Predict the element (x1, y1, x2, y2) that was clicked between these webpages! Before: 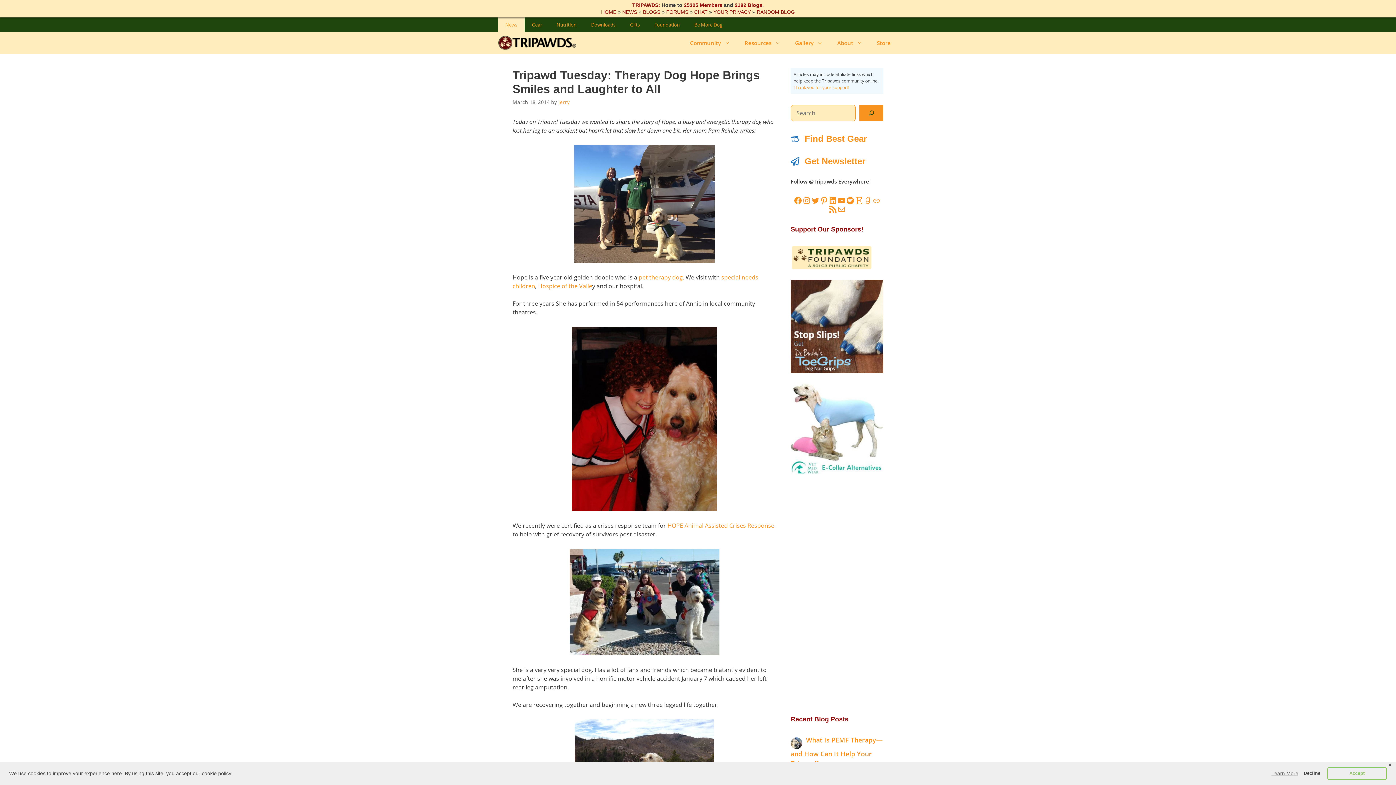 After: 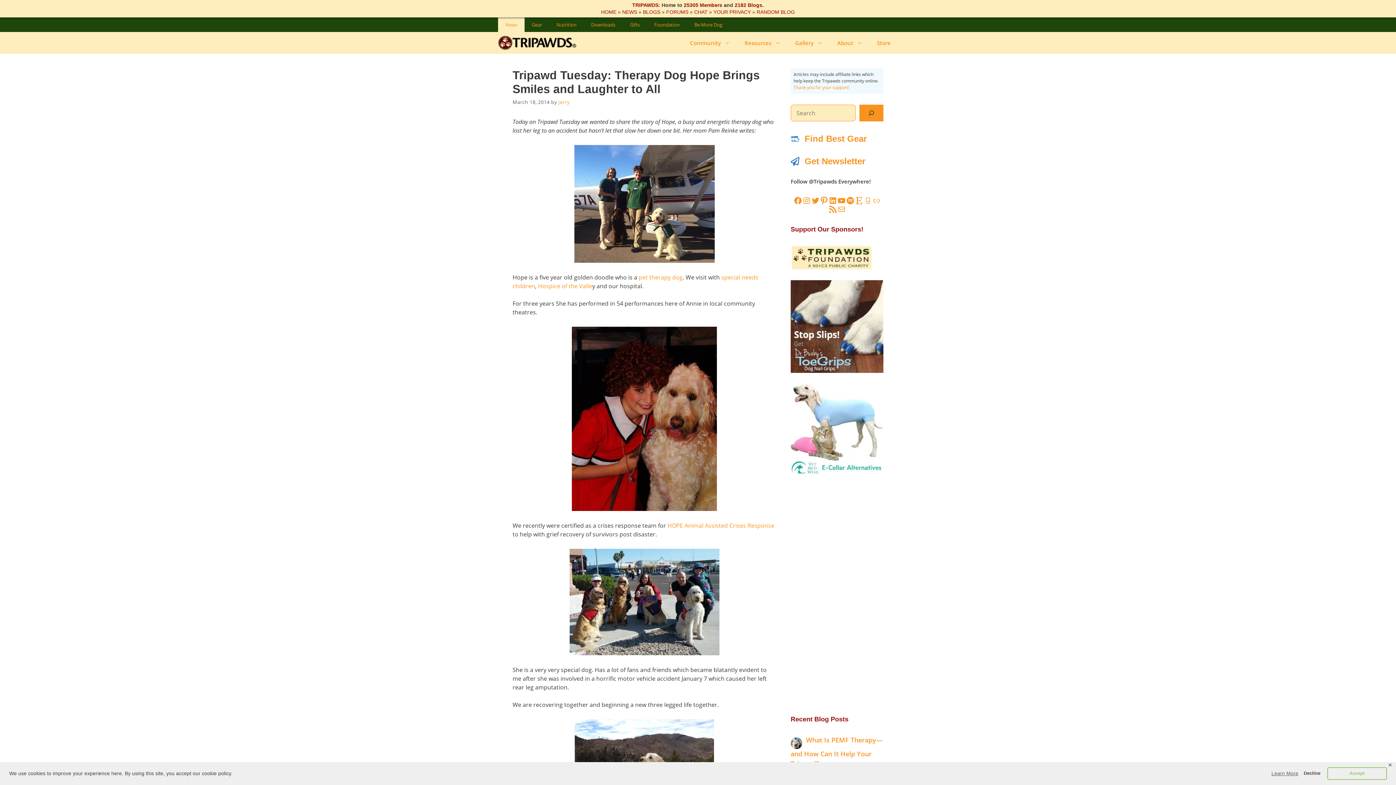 Action: label: Pinterest bbox: (819, 196, 828, 205)